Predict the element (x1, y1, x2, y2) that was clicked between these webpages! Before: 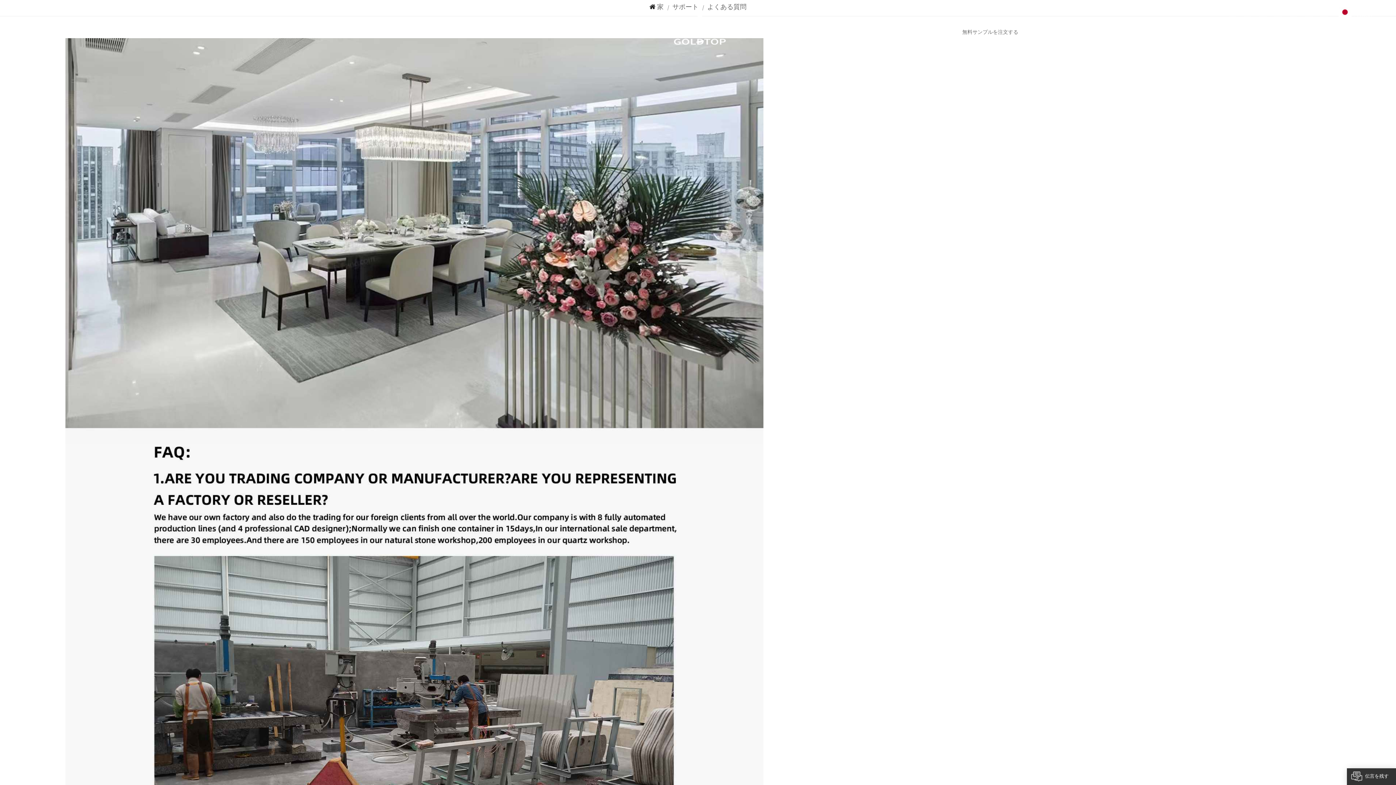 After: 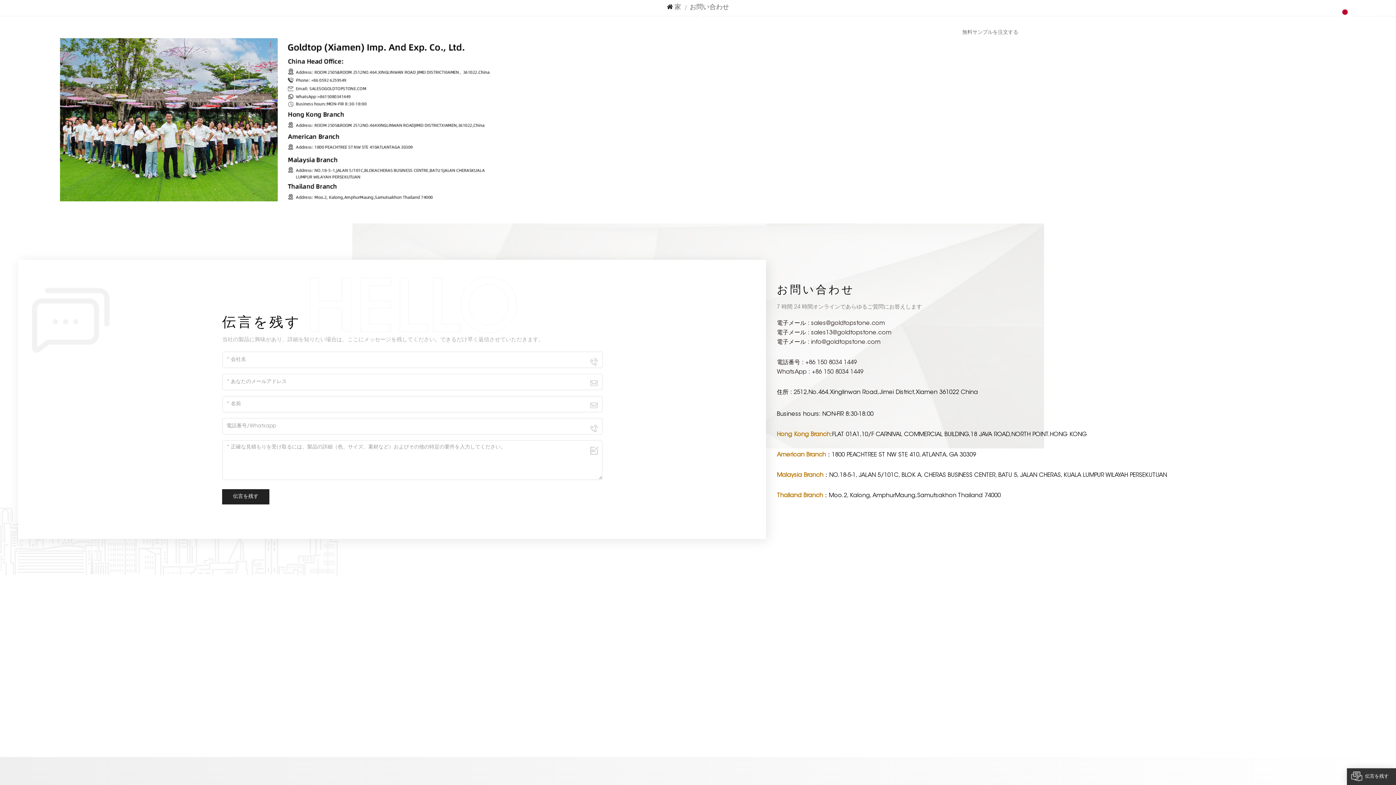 Action: label: お問い合わせ bbox: (878, 23, 913, 42)